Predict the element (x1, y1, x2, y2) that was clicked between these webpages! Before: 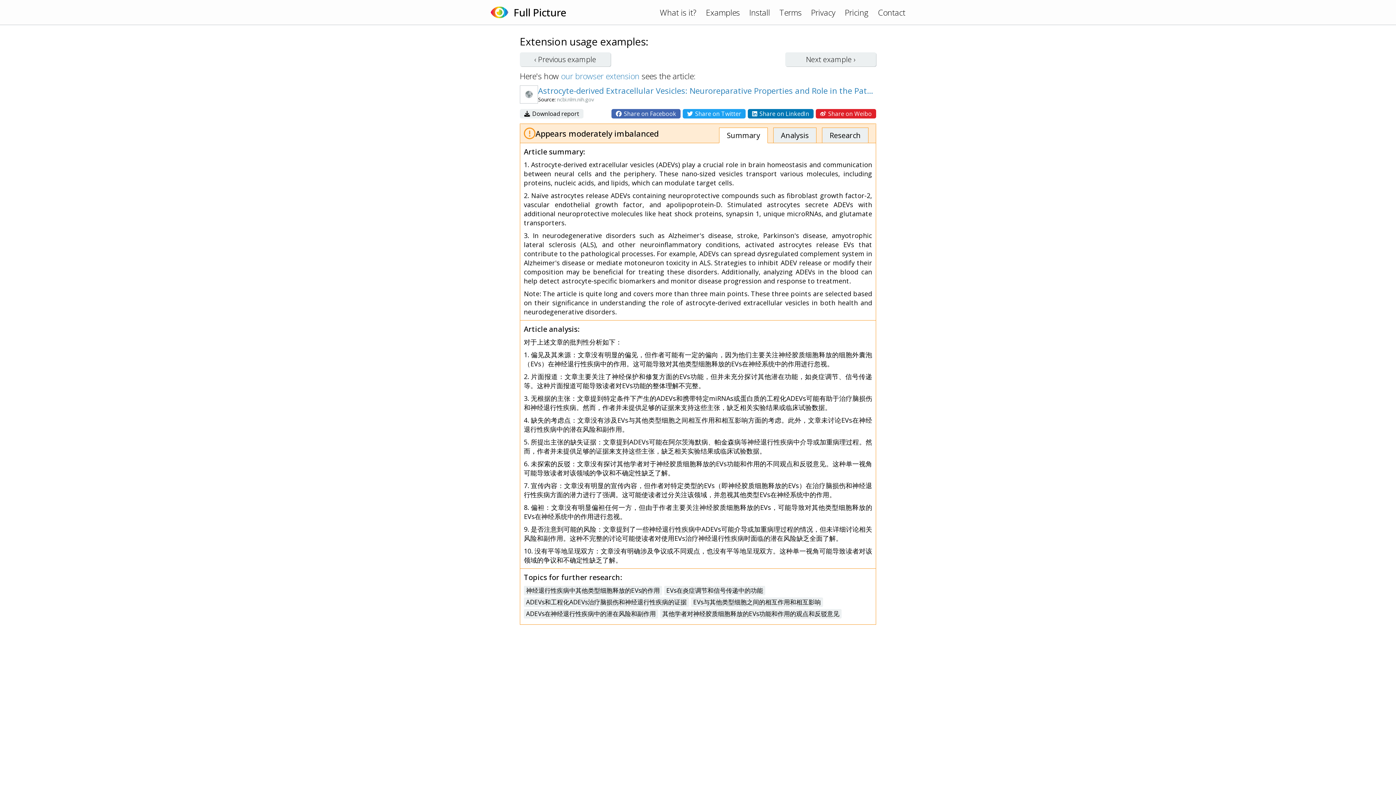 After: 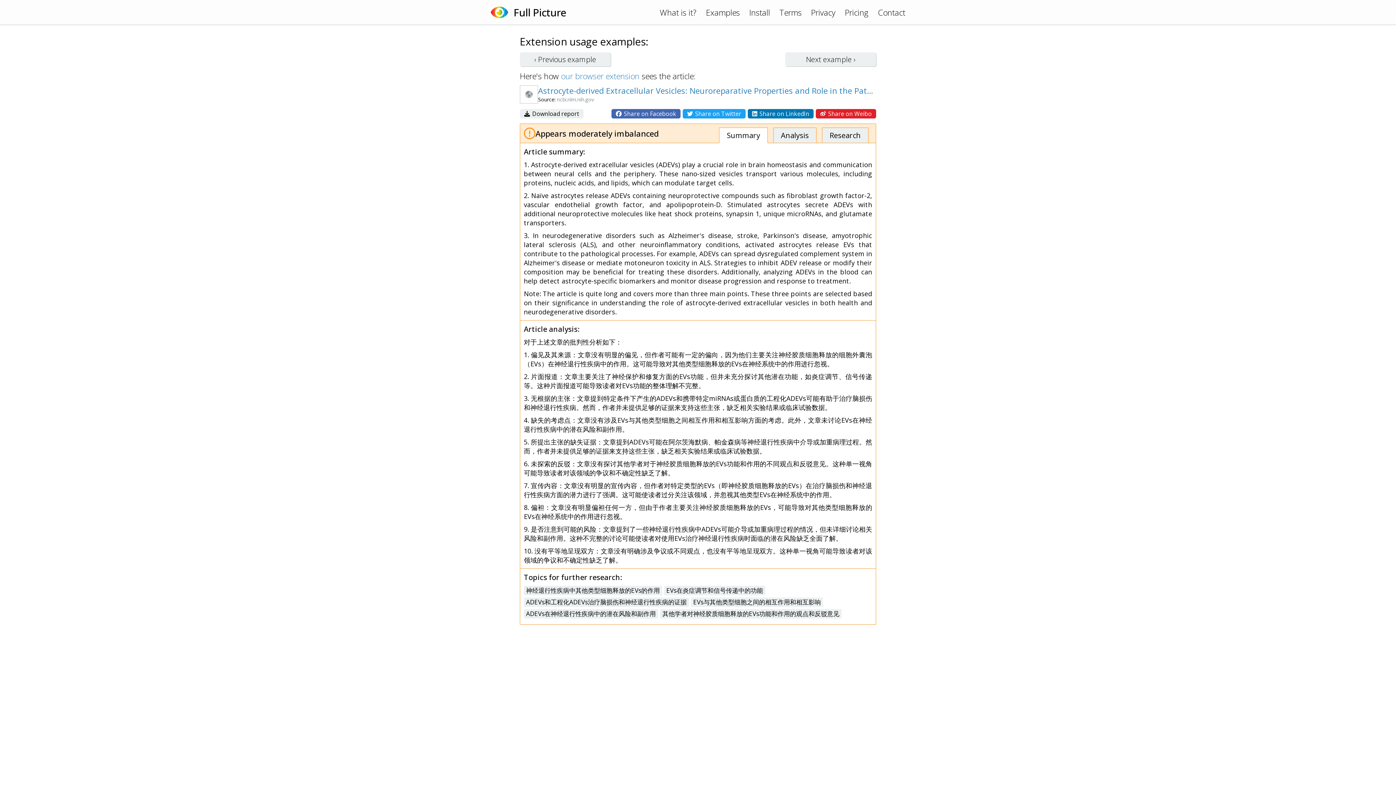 Action: bbox: (520, 298, 876, 320)